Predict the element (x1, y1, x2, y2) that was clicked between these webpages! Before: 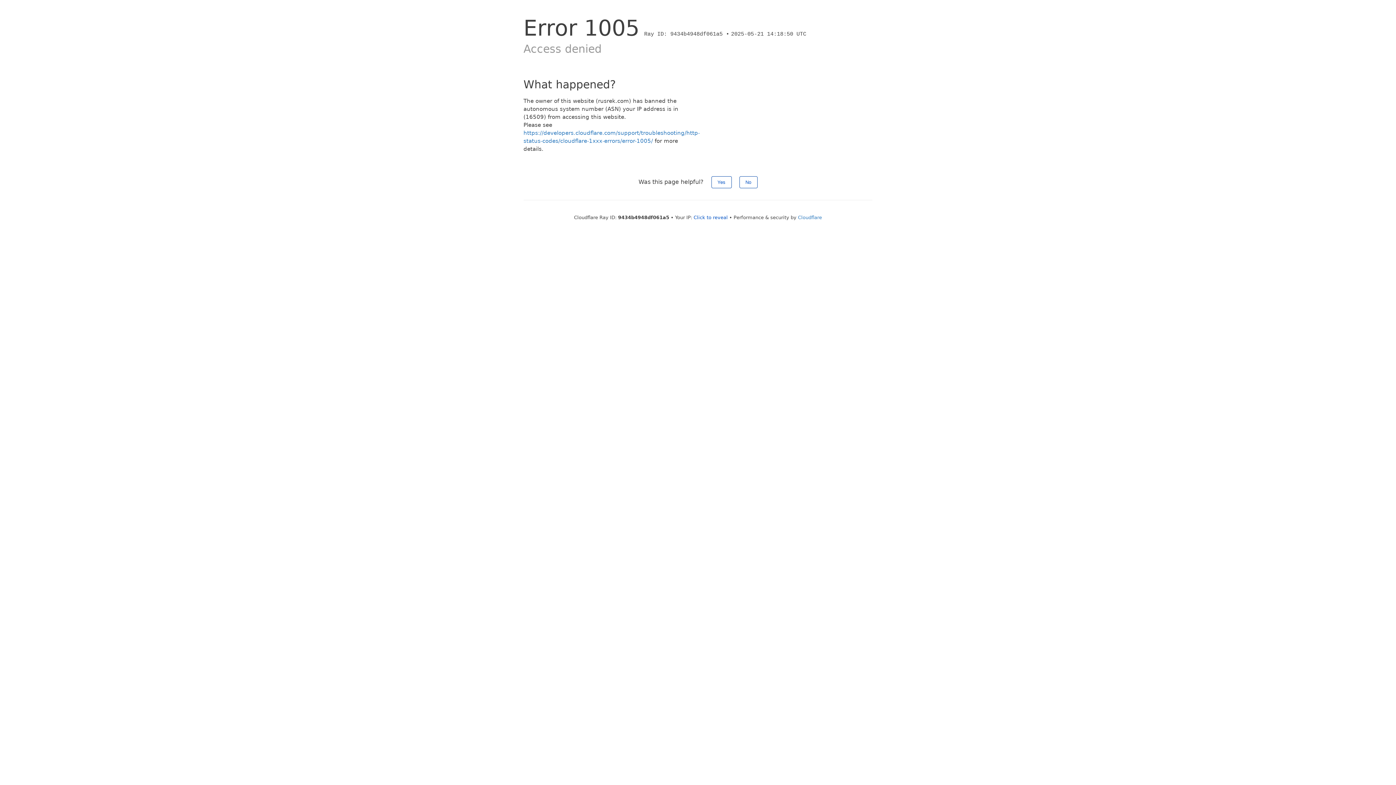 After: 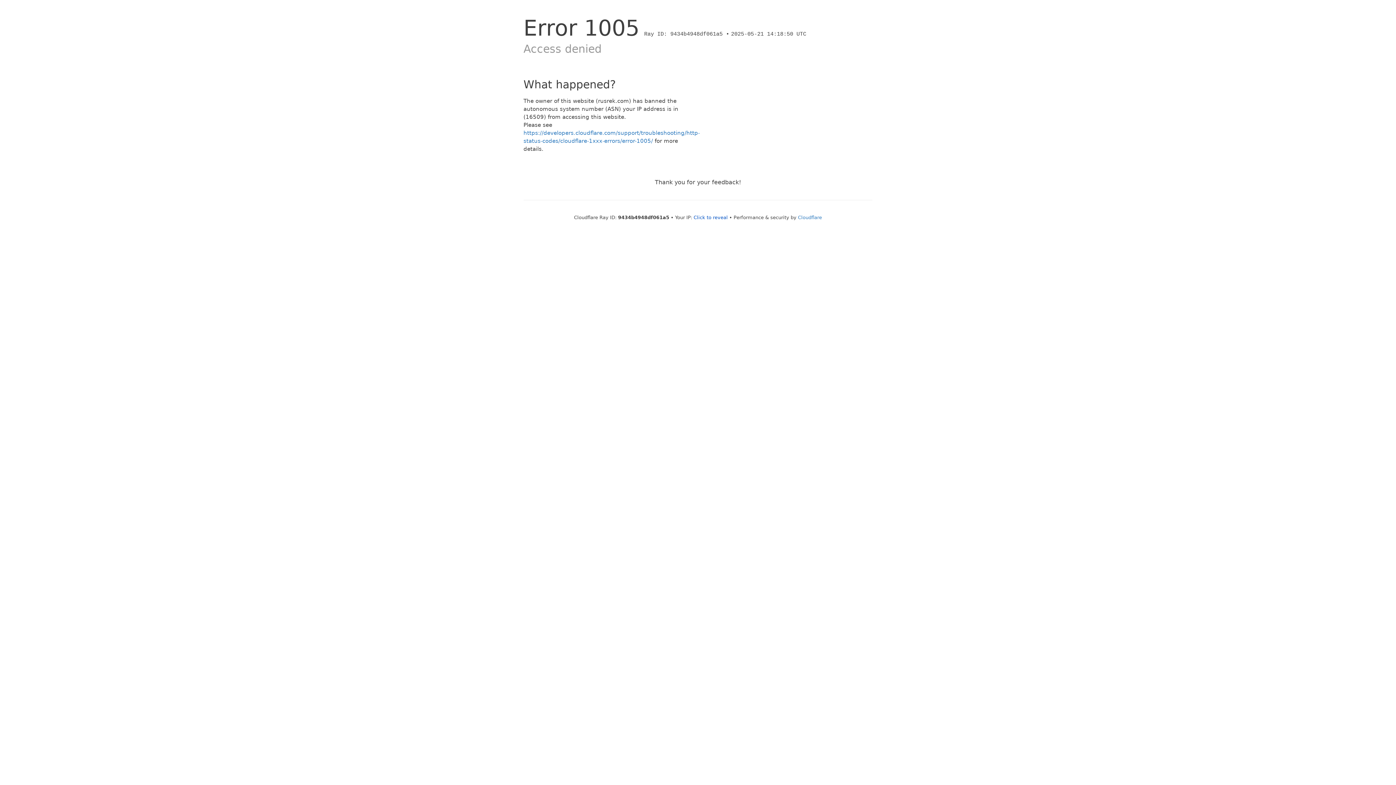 Action: bbox: (739, 176, 757, 188) label: No